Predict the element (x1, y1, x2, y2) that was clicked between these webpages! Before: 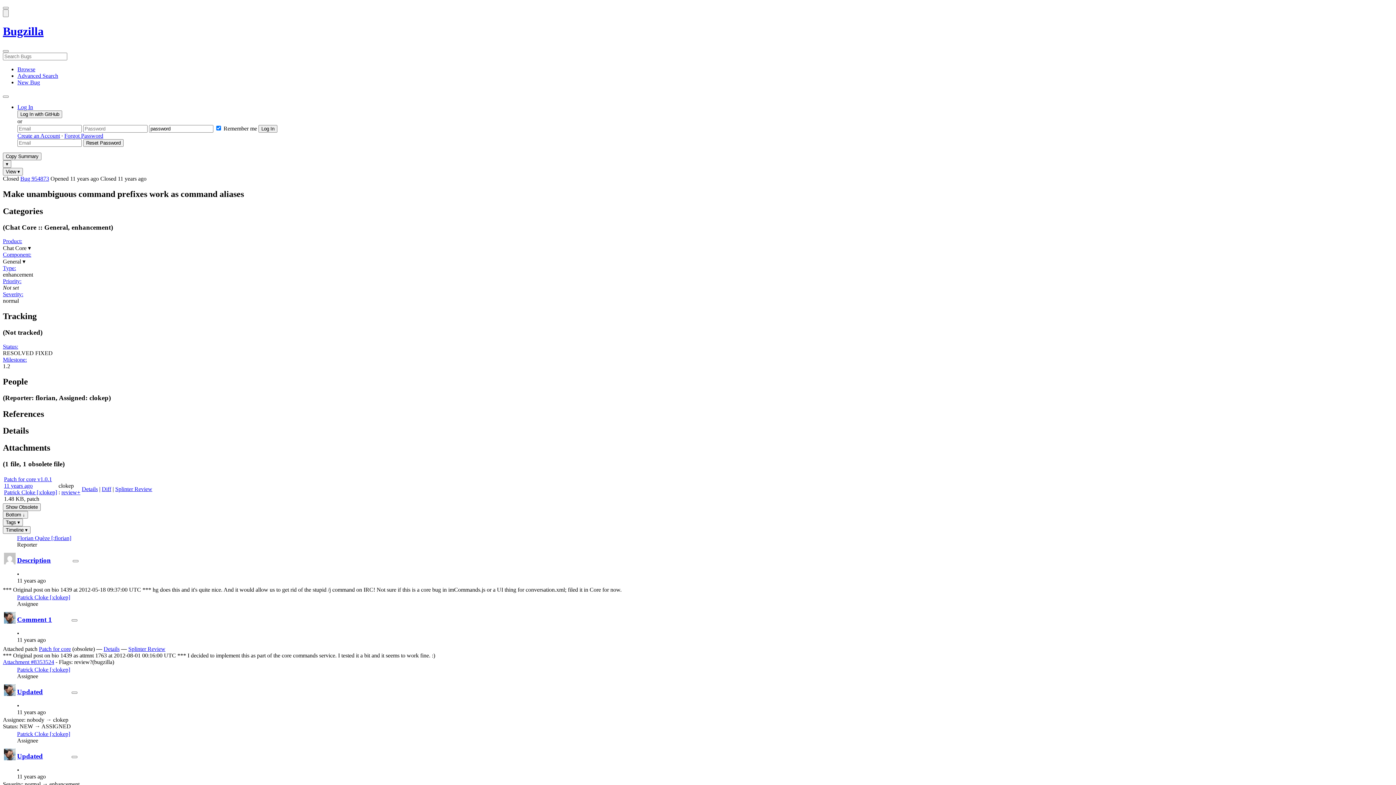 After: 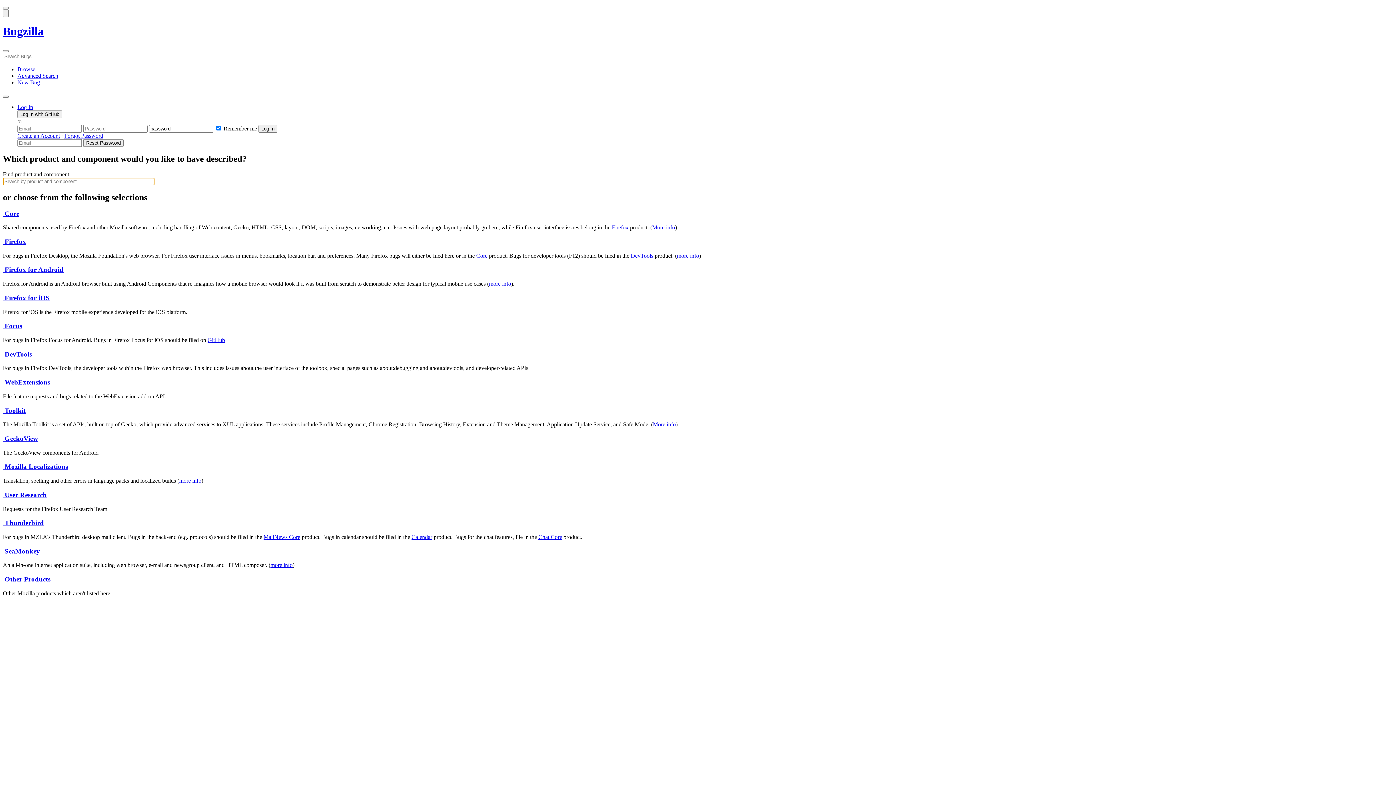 Action: label: Browse bbox: (17, 66, 35, 72)